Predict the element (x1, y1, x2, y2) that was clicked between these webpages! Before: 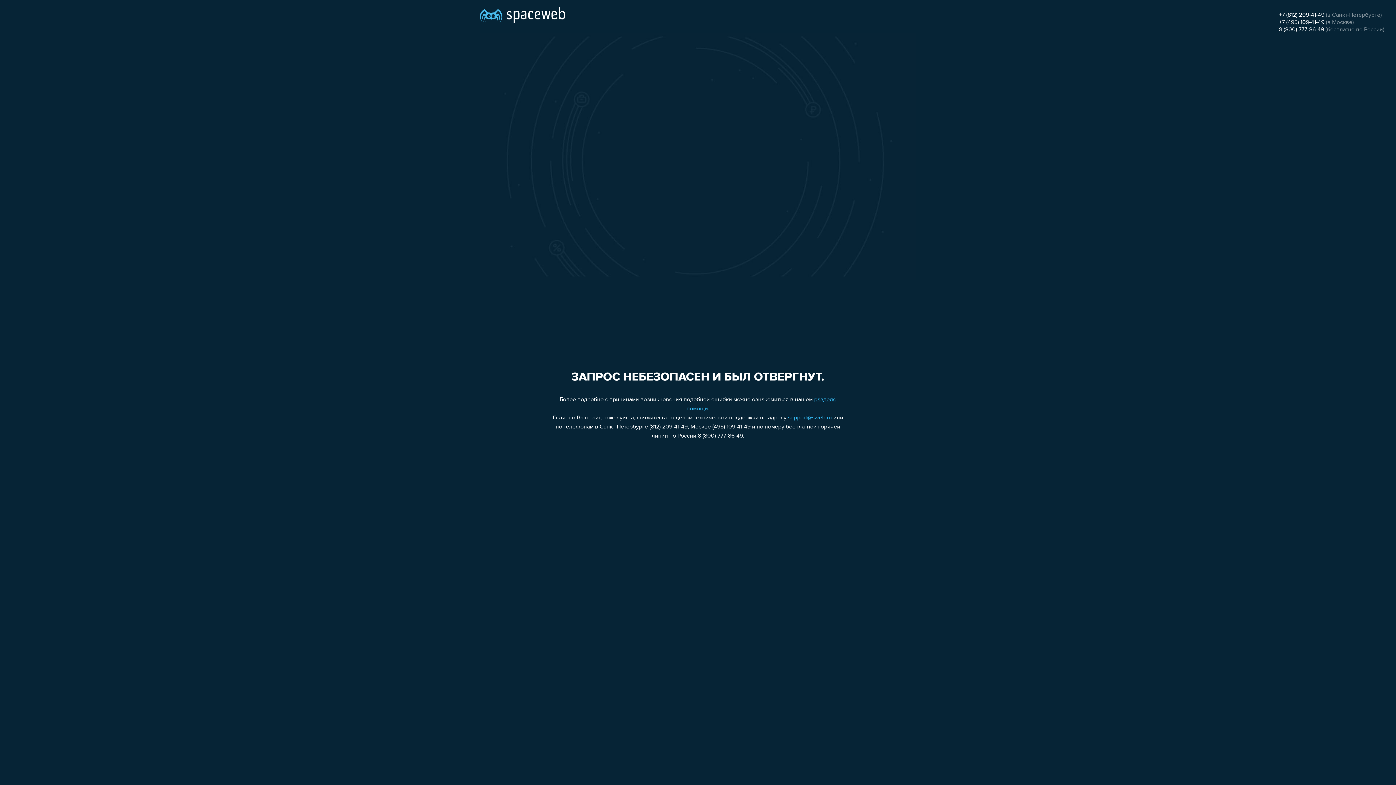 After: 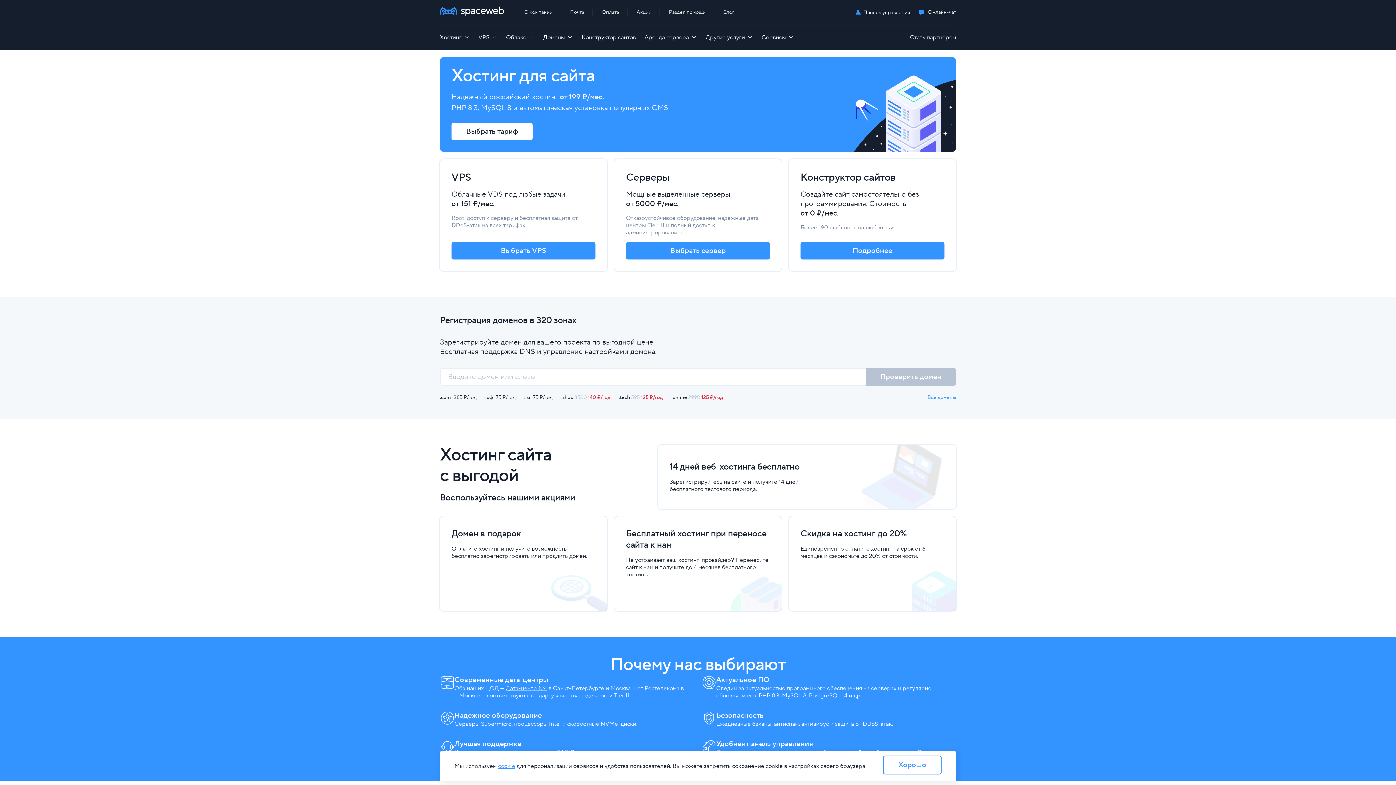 Action: bbox: (480, 0, 565, 25)